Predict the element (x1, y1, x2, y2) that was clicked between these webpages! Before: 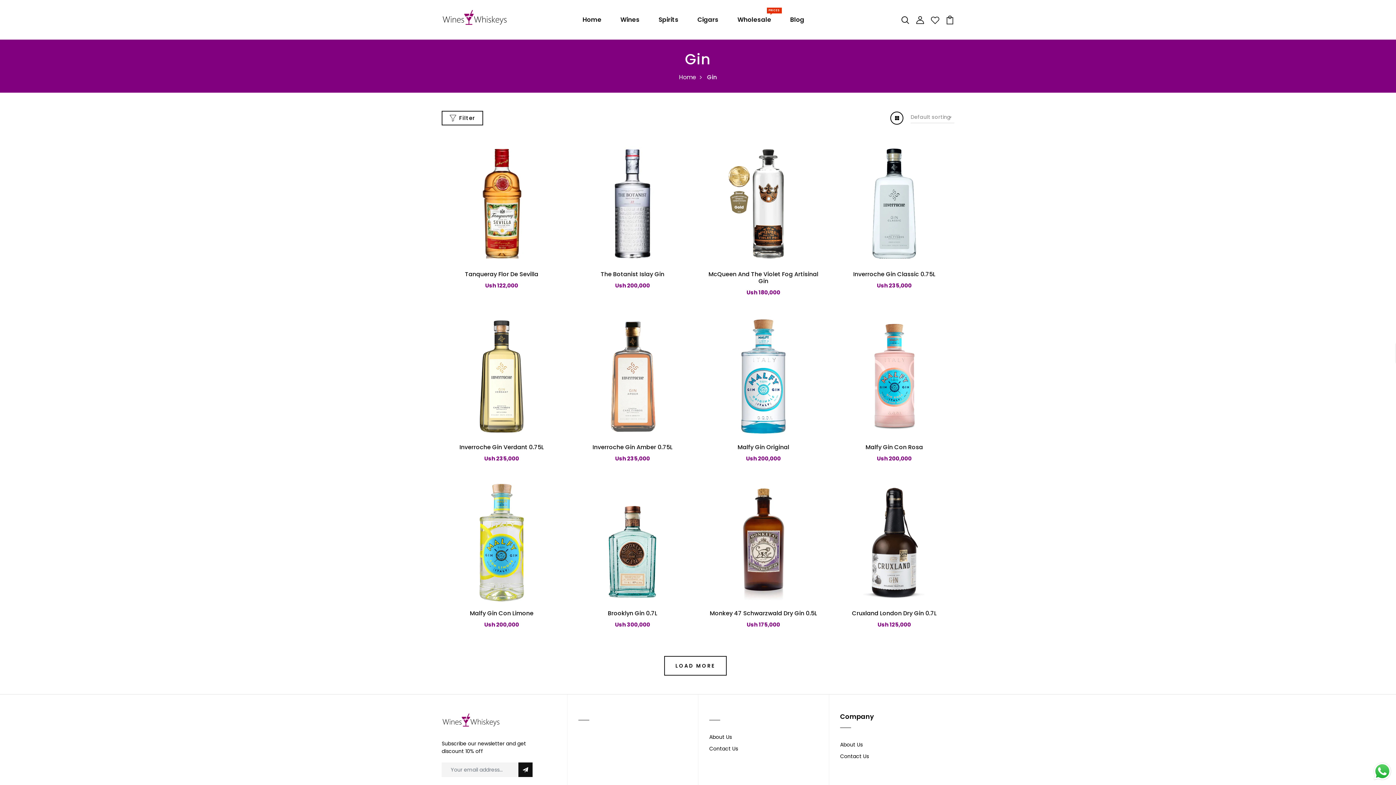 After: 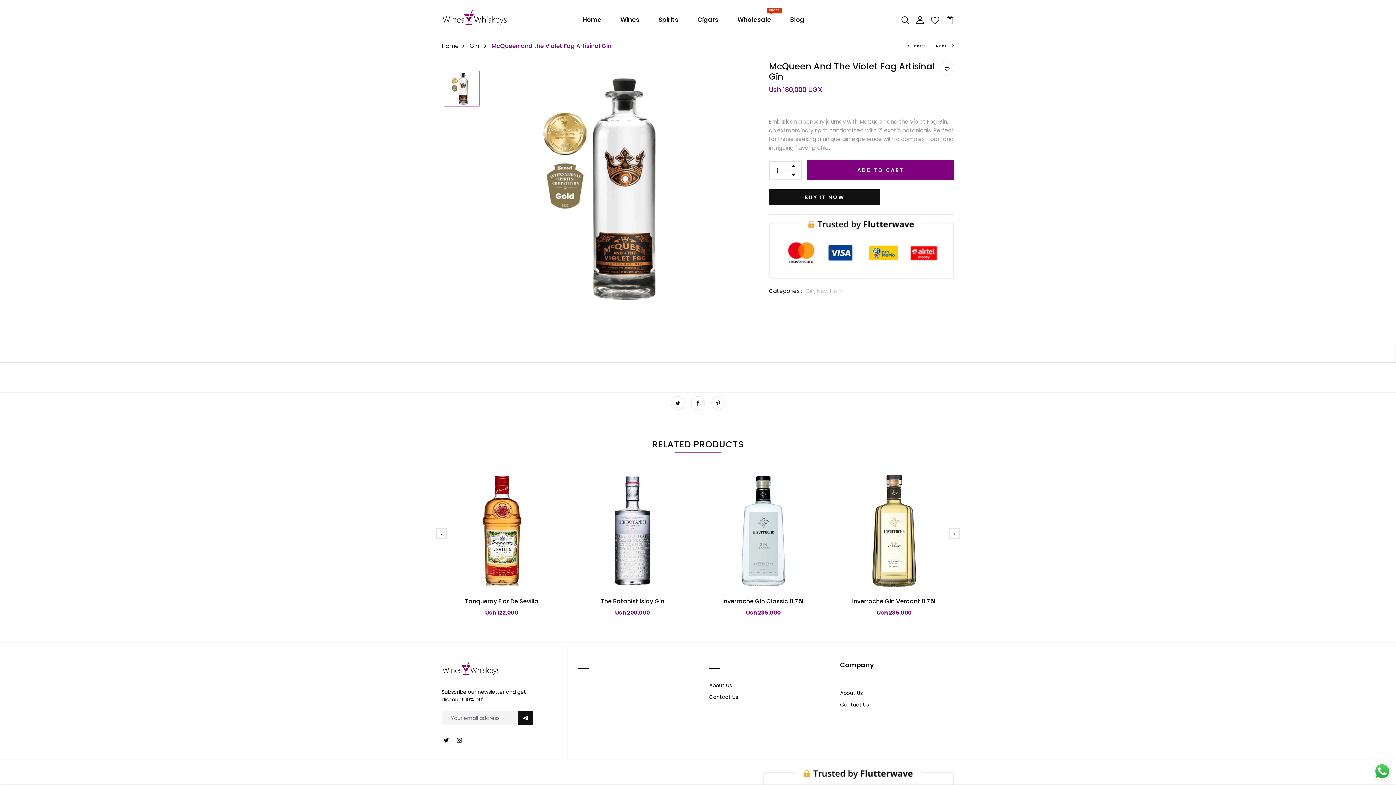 Action: bbox: (708, 270, 818, 285) label: McQueen And The Violet Fog Artisinal Gin